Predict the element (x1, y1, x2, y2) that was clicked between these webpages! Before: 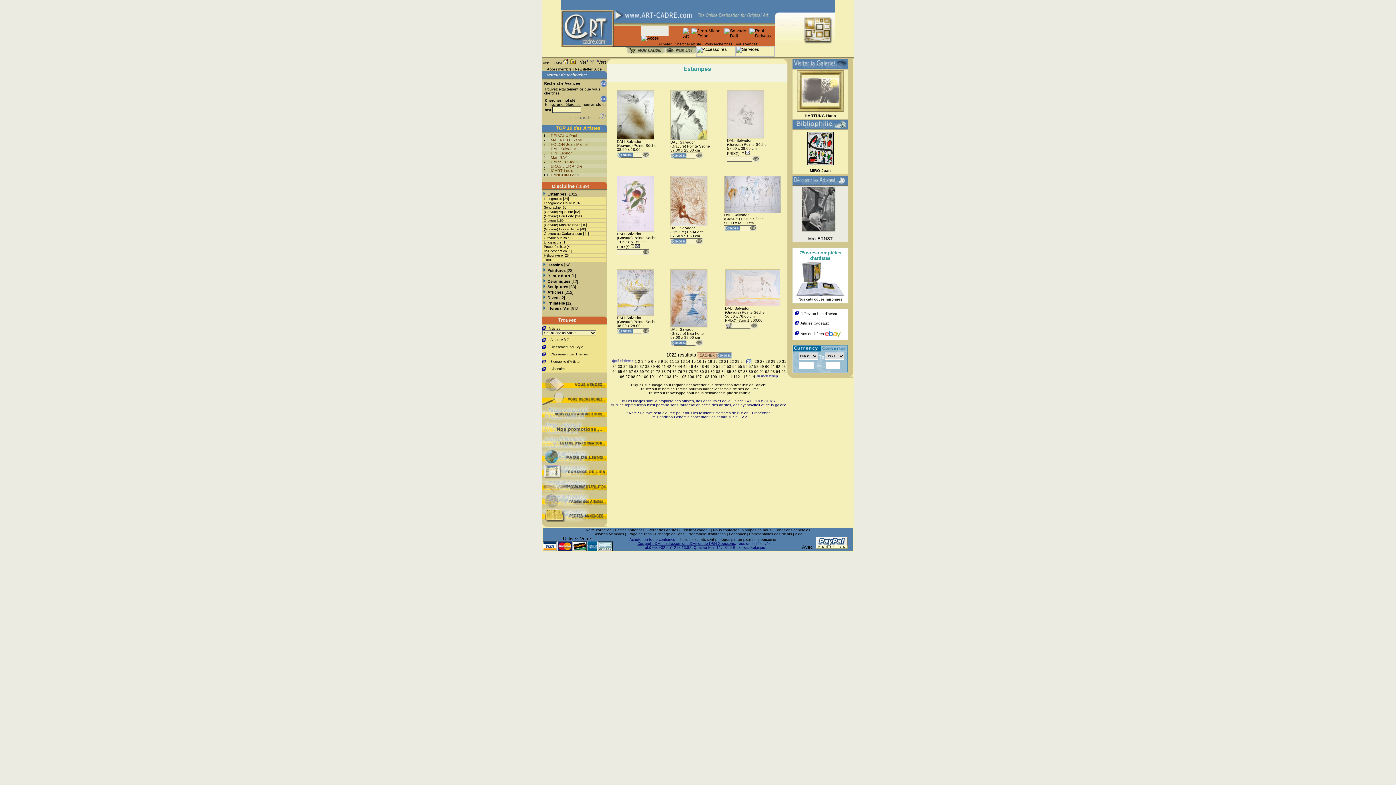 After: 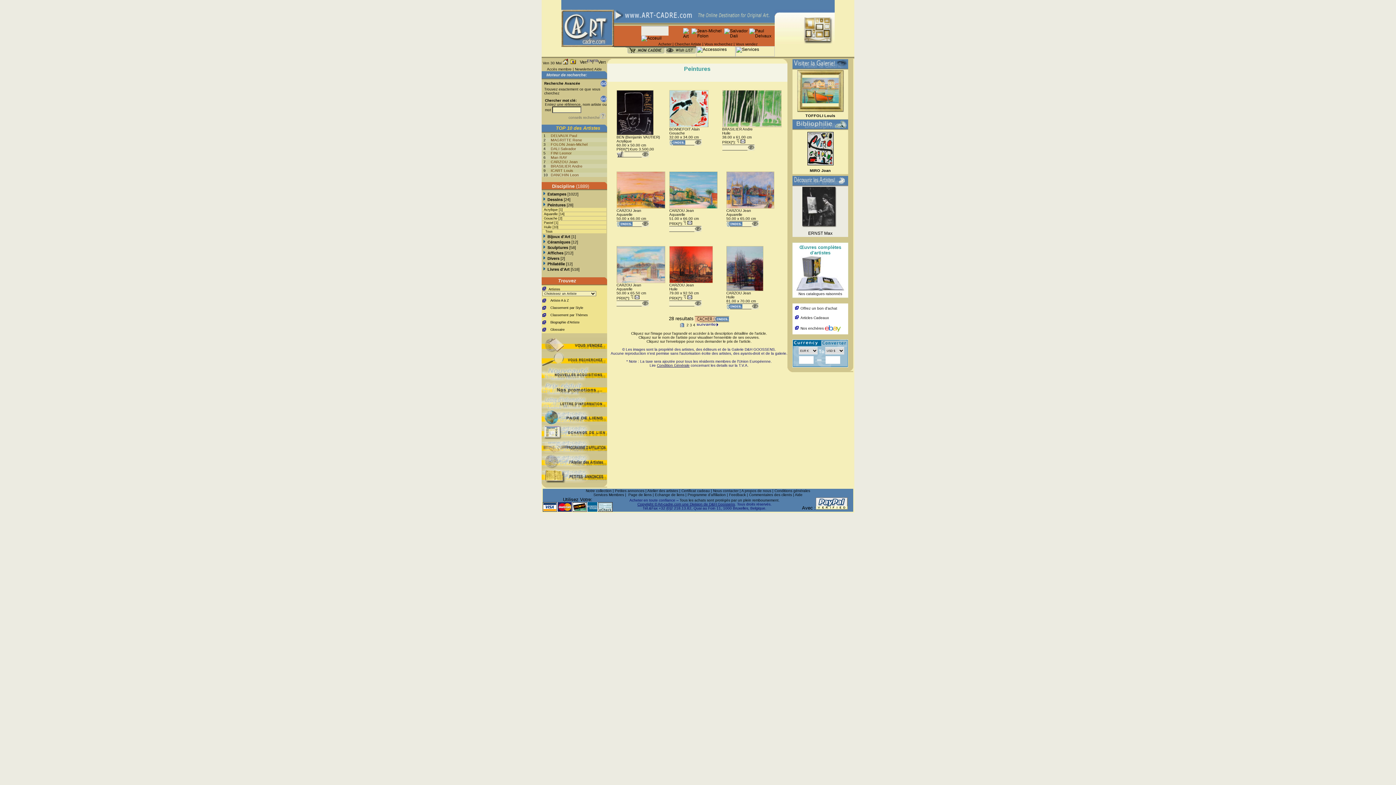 Action: bbox: (547, 268, 565, 272) label: Peintures